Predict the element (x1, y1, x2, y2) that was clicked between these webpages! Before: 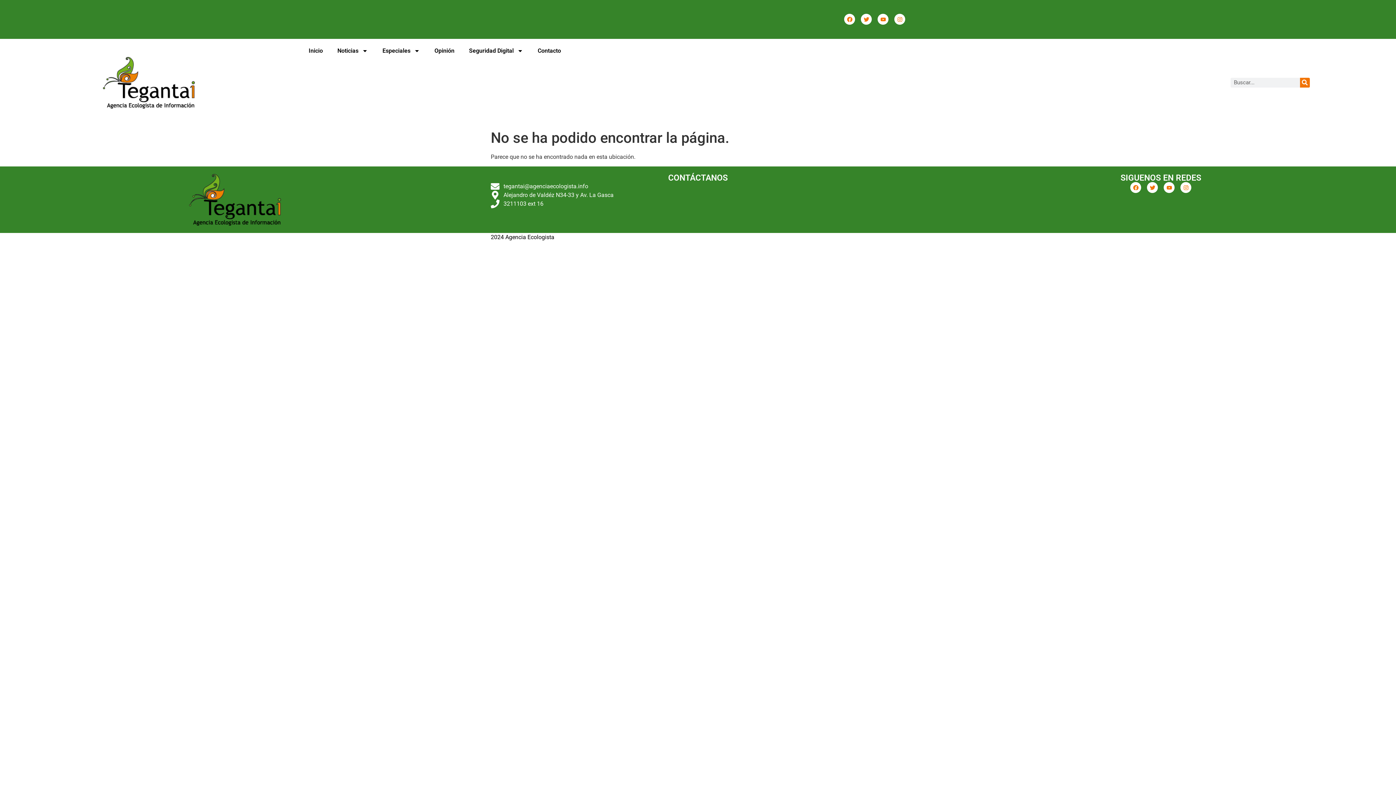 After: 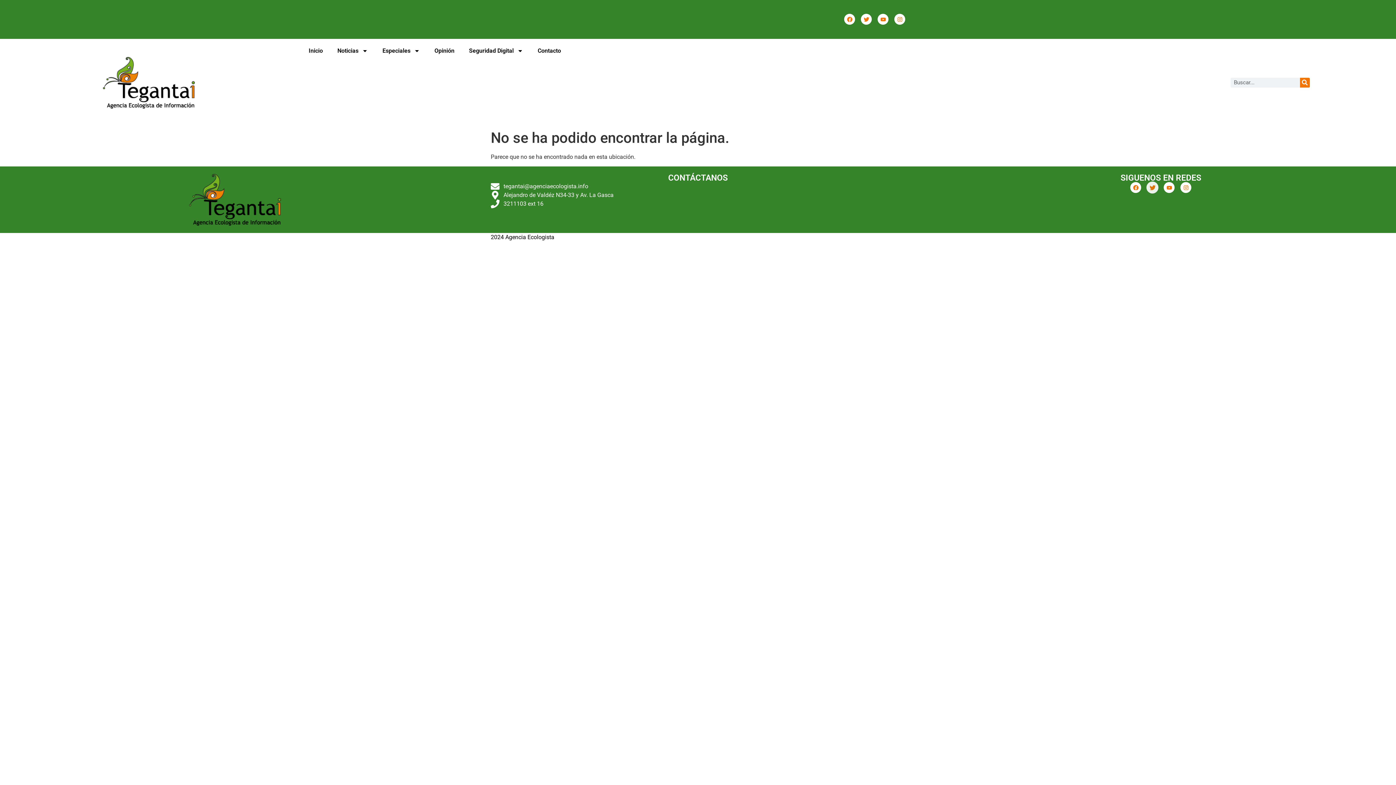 Action: bbox: (1147, 182, 1158, 193) label: Twitter